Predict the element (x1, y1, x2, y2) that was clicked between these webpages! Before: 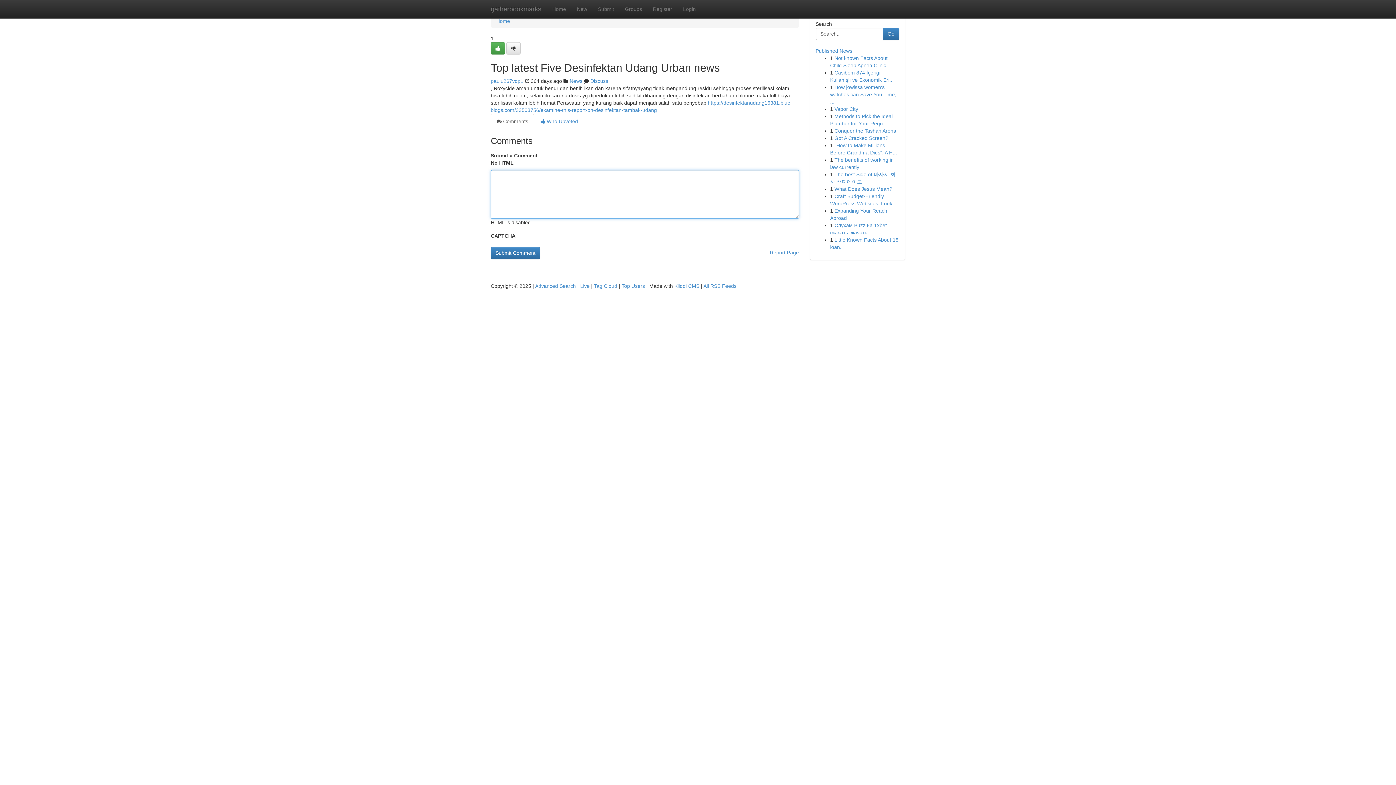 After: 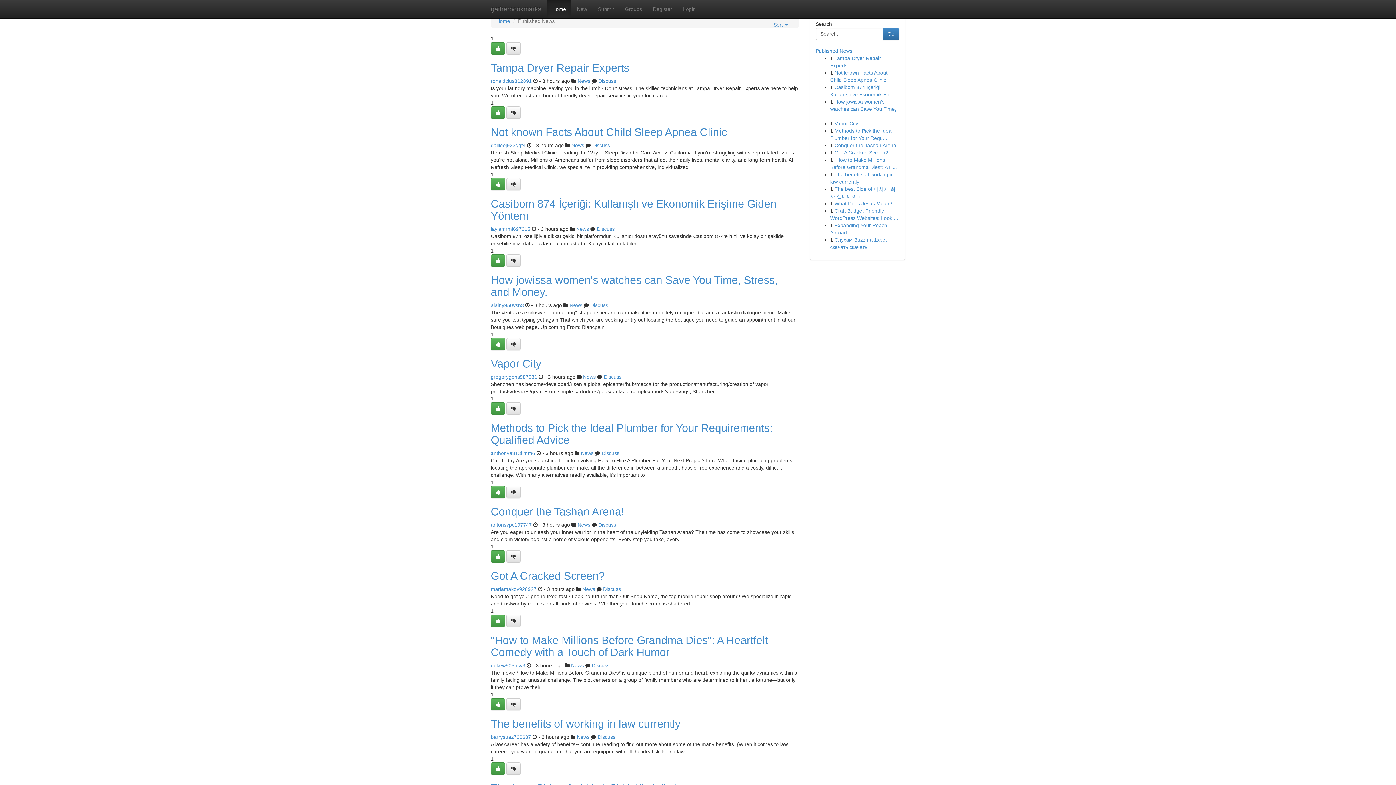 Action: label: Live bbox: (580, 283, 589, 289)